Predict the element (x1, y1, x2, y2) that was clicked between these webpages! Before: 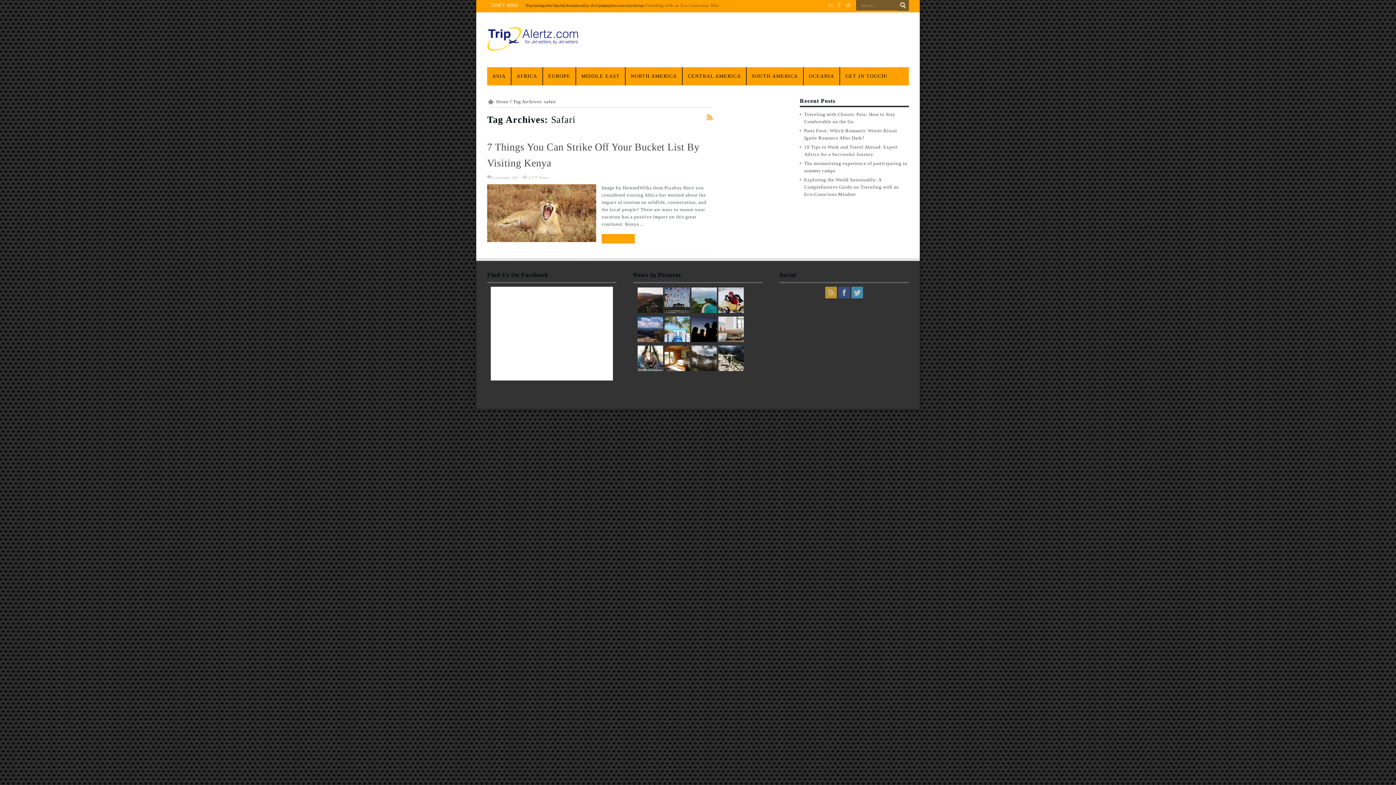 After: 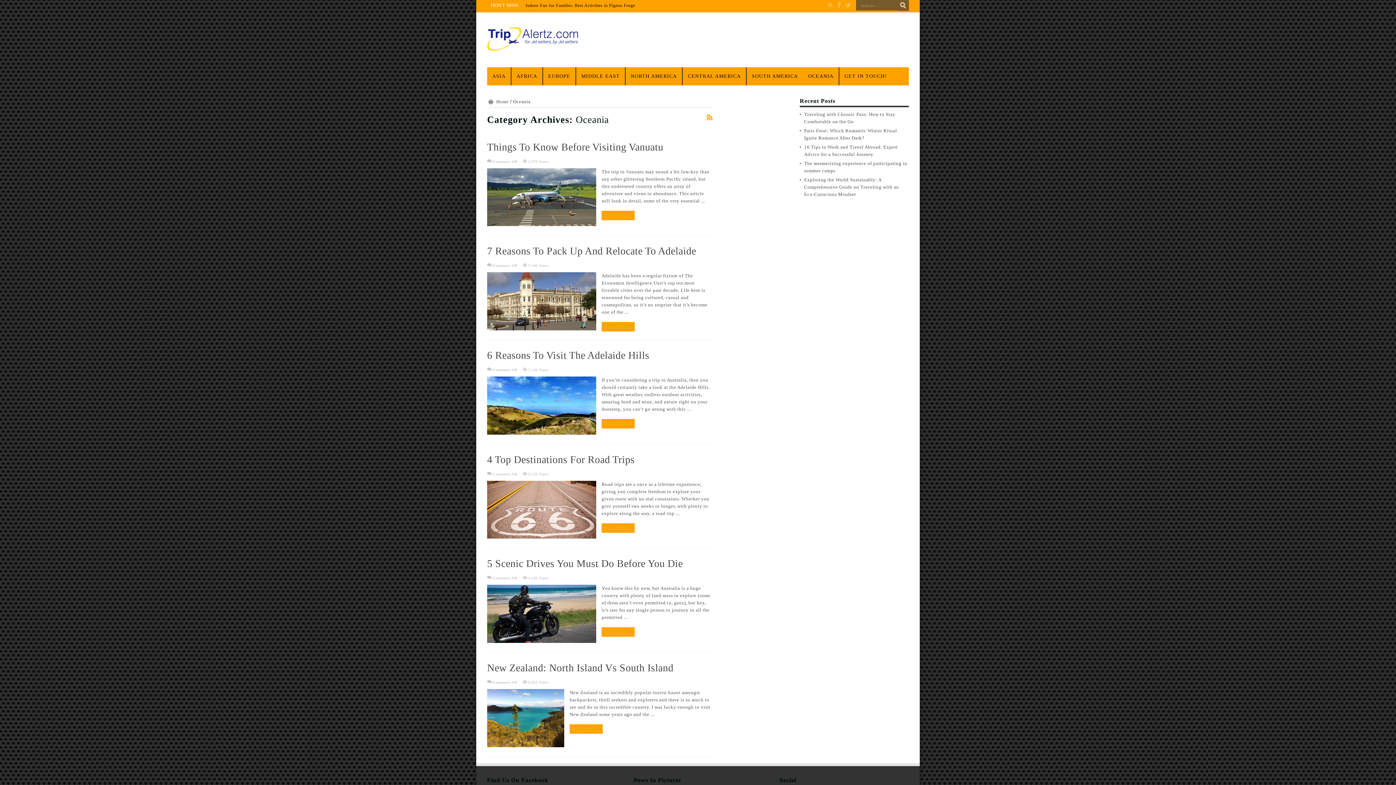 Action: label: OCEANIA bbox: (803, 67, 839, 85)